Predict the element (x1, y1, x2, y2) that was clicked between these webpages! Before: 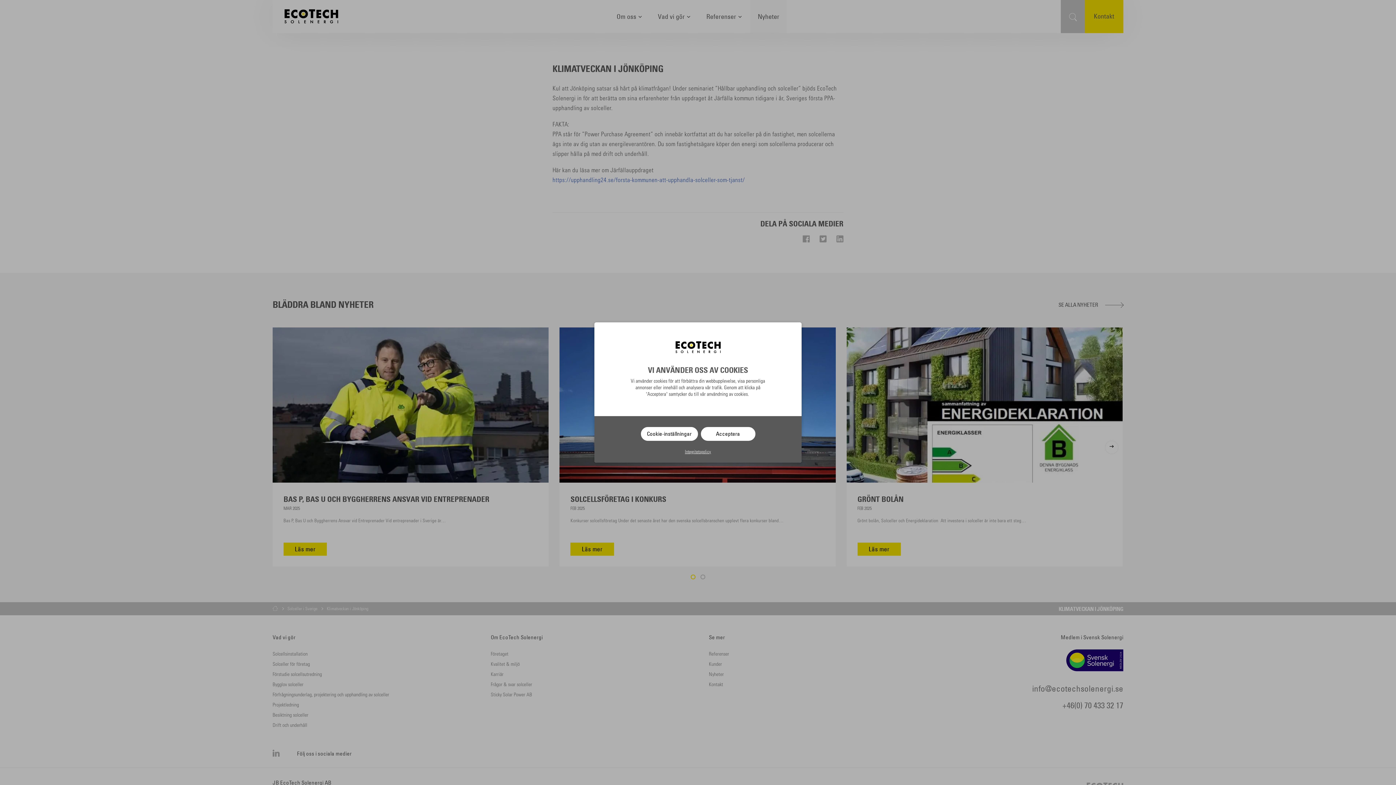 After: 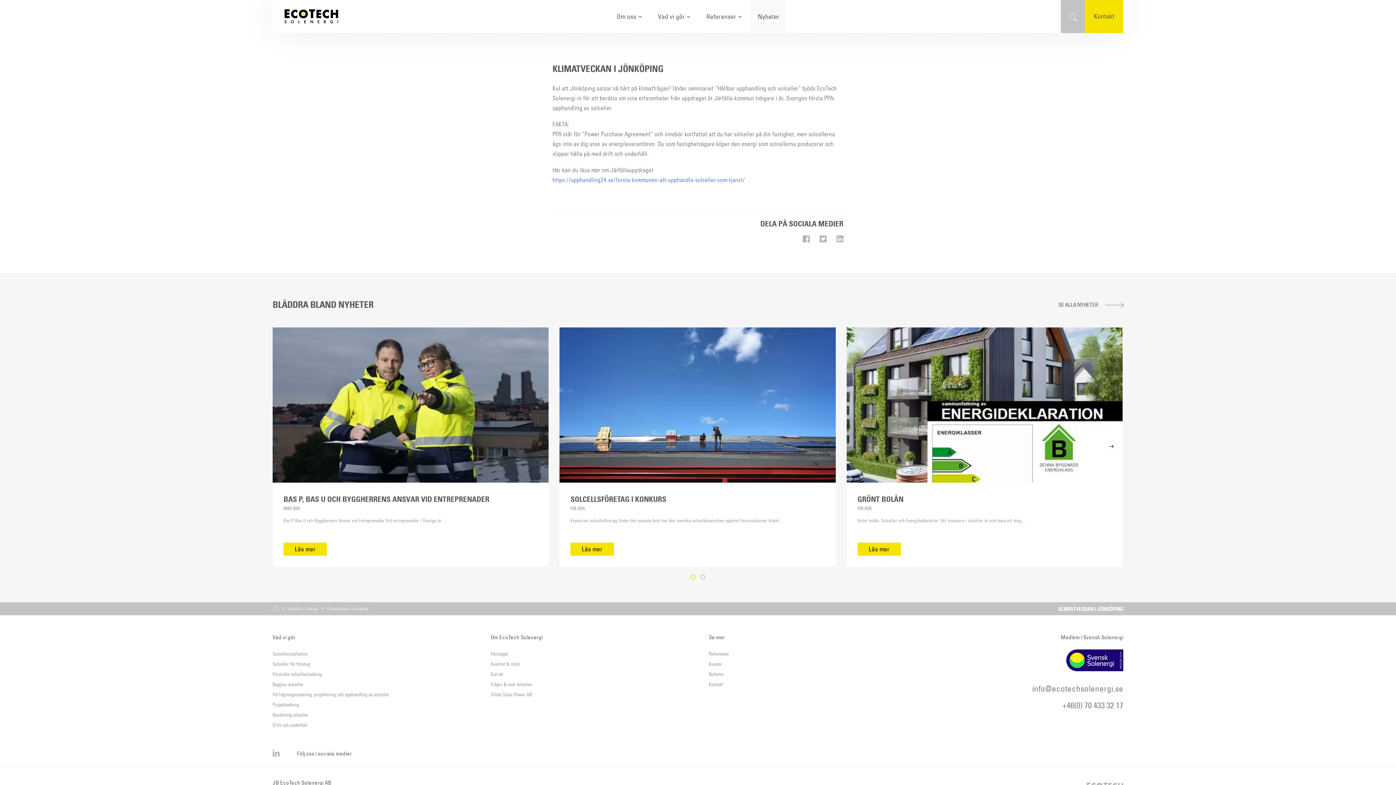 Action: bbox: (700, 427, 755, 441) label: Acceptera